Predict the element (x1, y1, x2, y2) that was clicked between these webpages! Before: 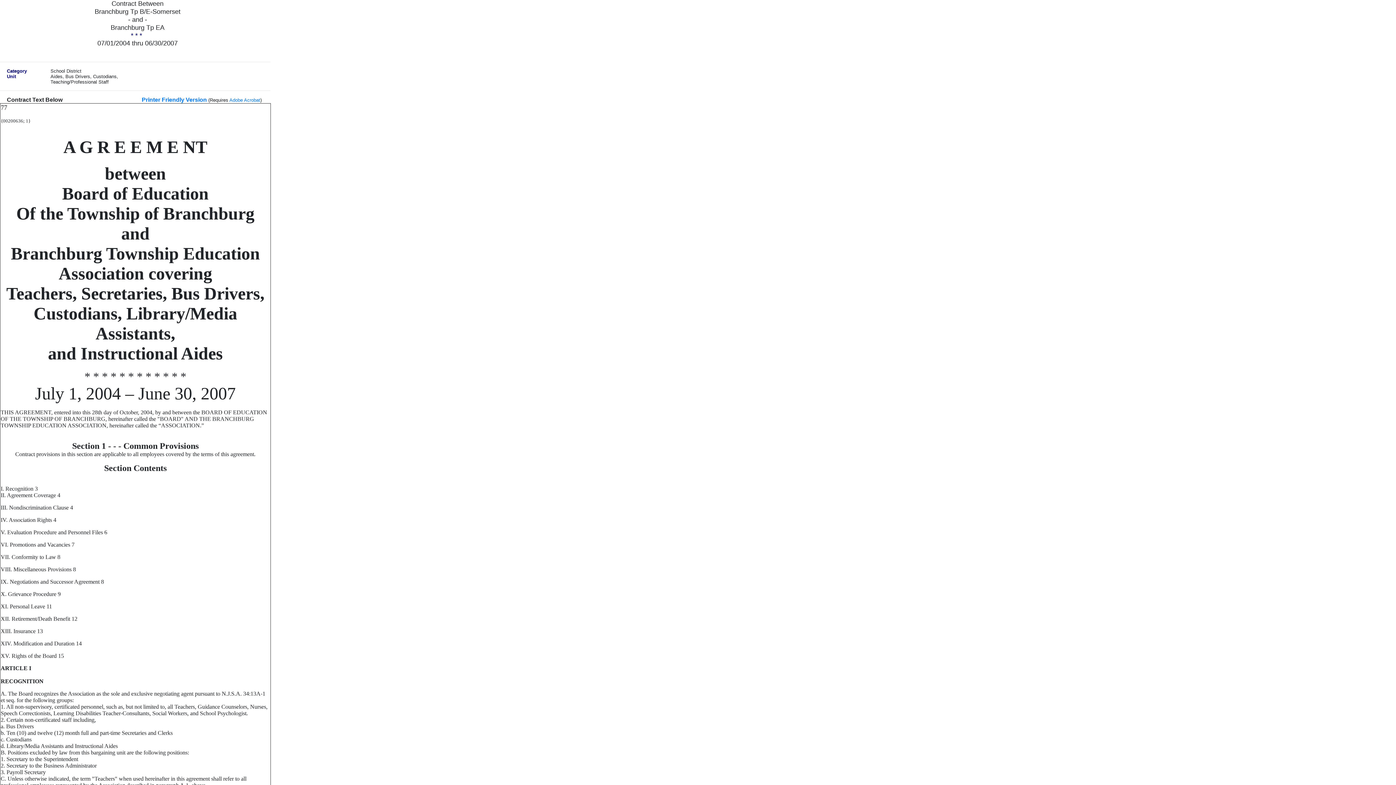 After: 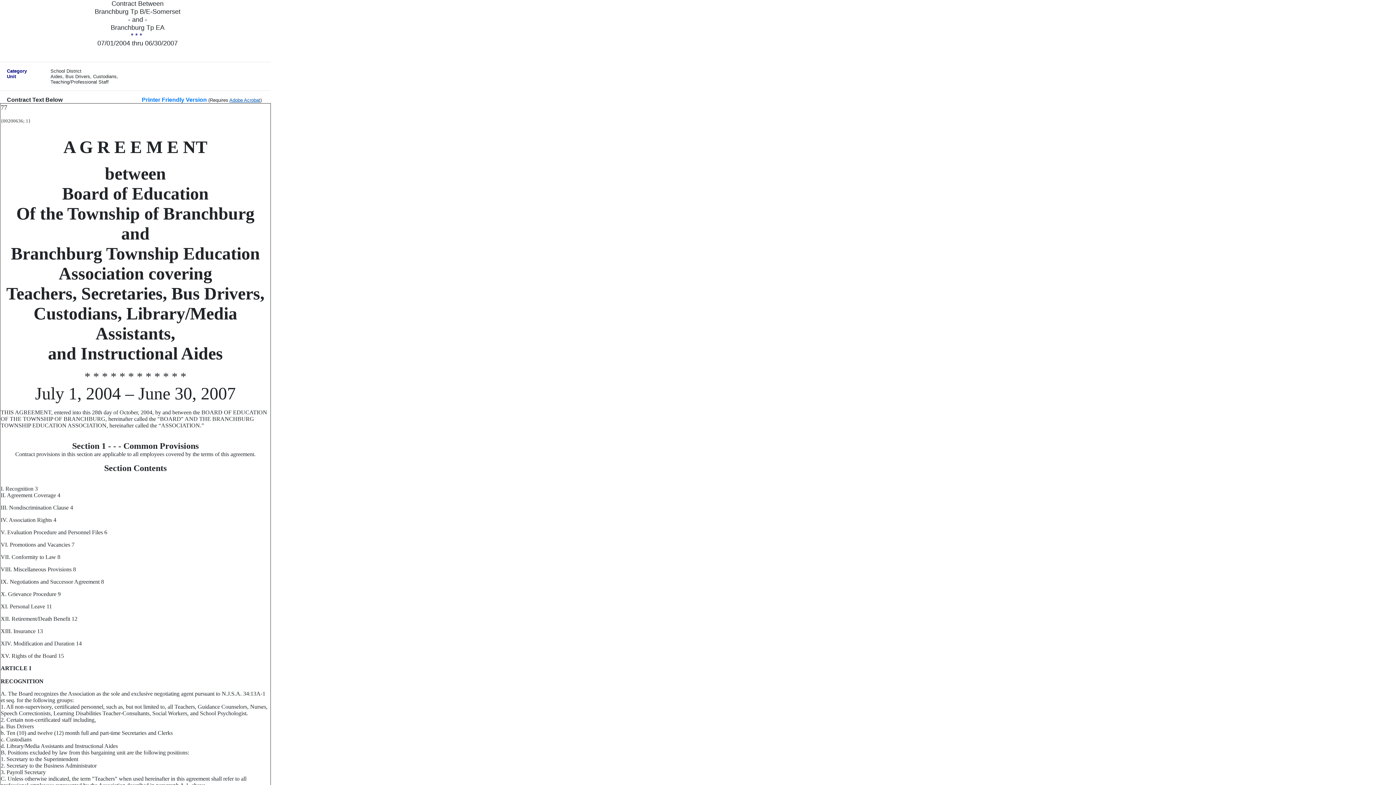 Action: bbox: (229, 97, 260, 102) label: Adobe Acrobat